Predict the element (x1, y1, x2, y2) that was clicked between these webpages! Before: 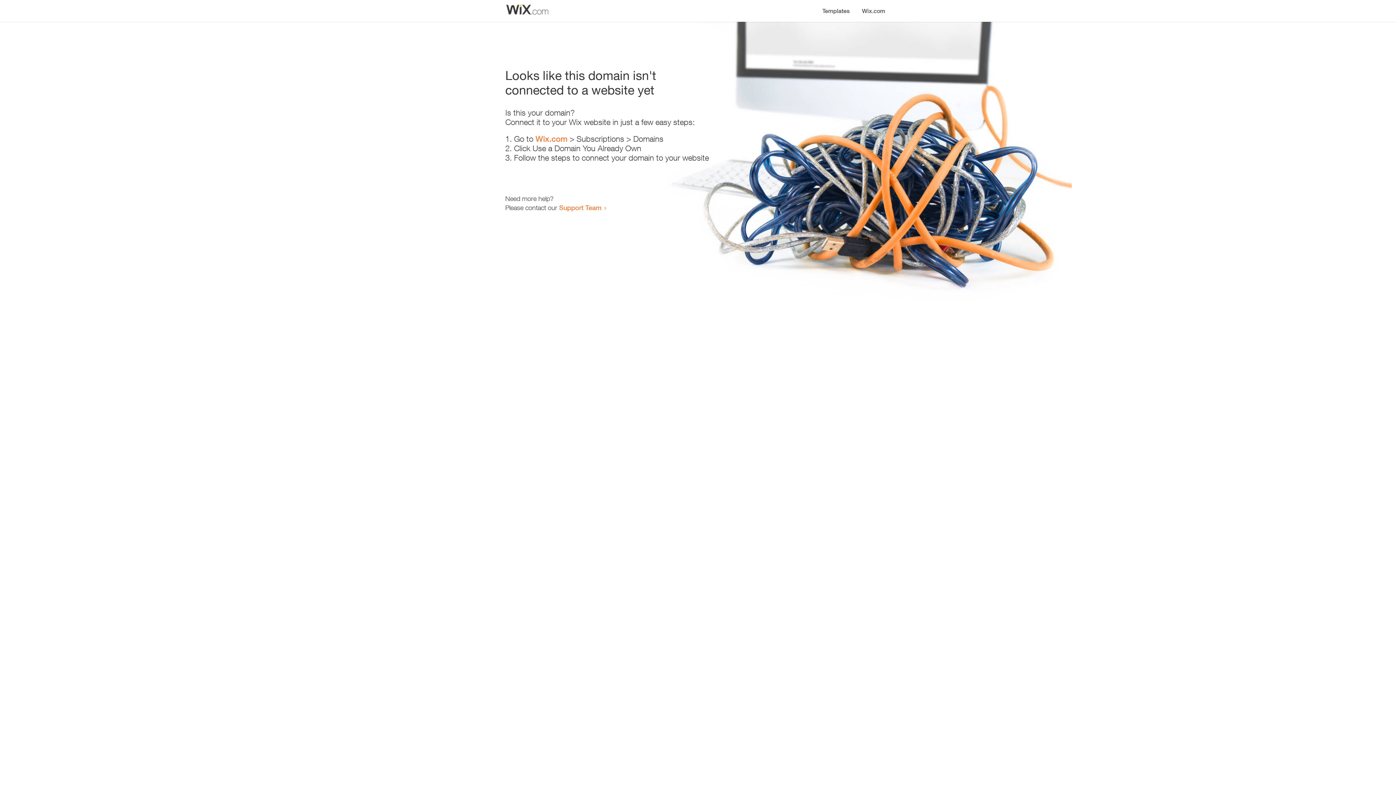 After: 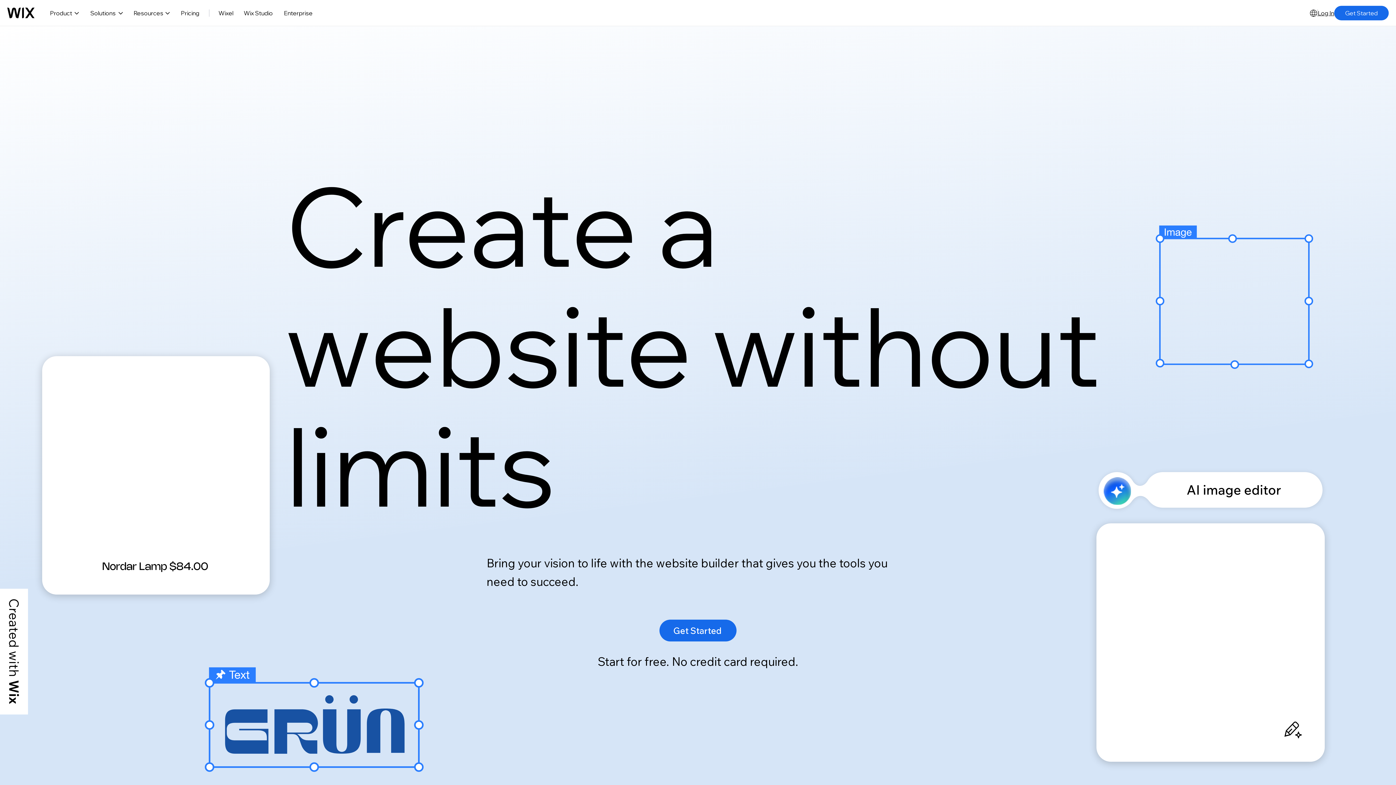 Action: label: Wix.com bbox: (856, 0, 890, 14)